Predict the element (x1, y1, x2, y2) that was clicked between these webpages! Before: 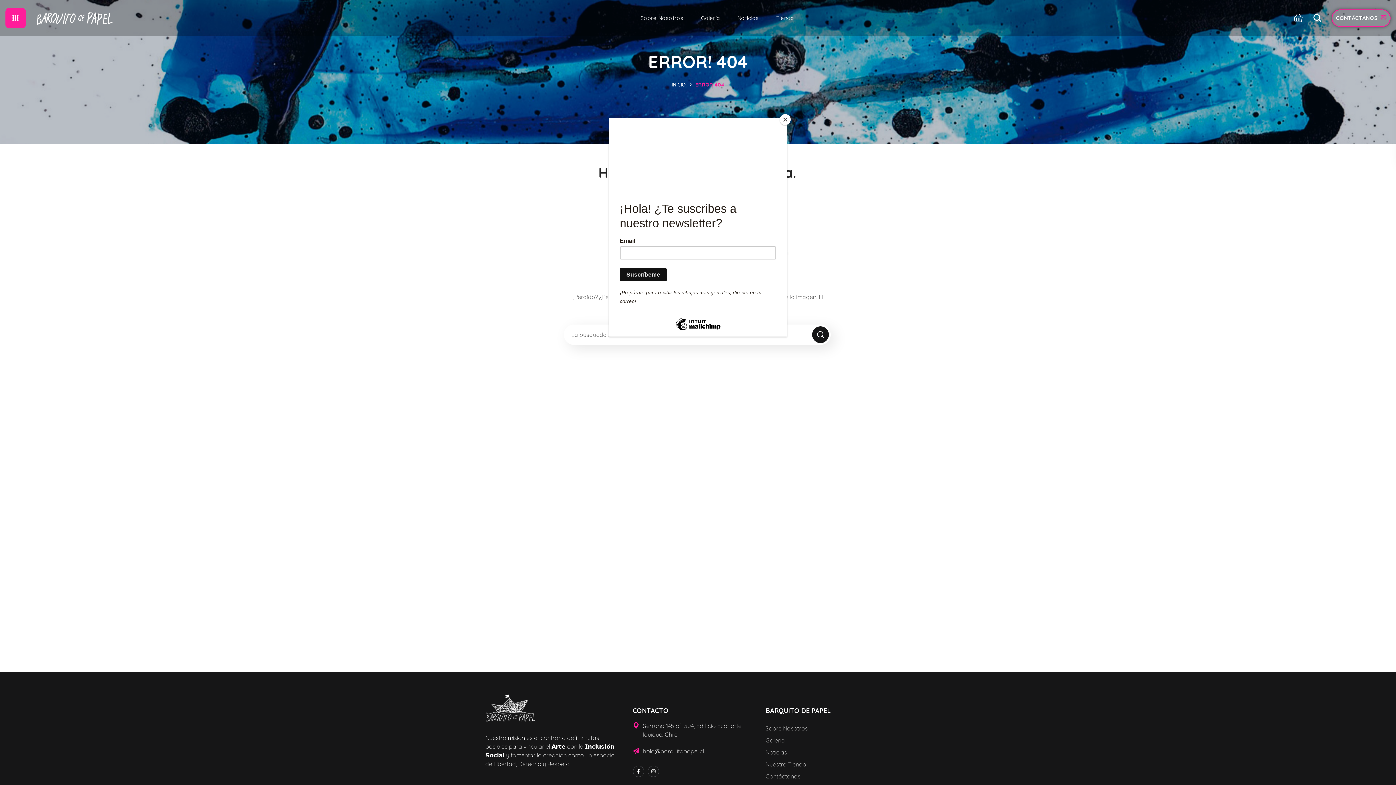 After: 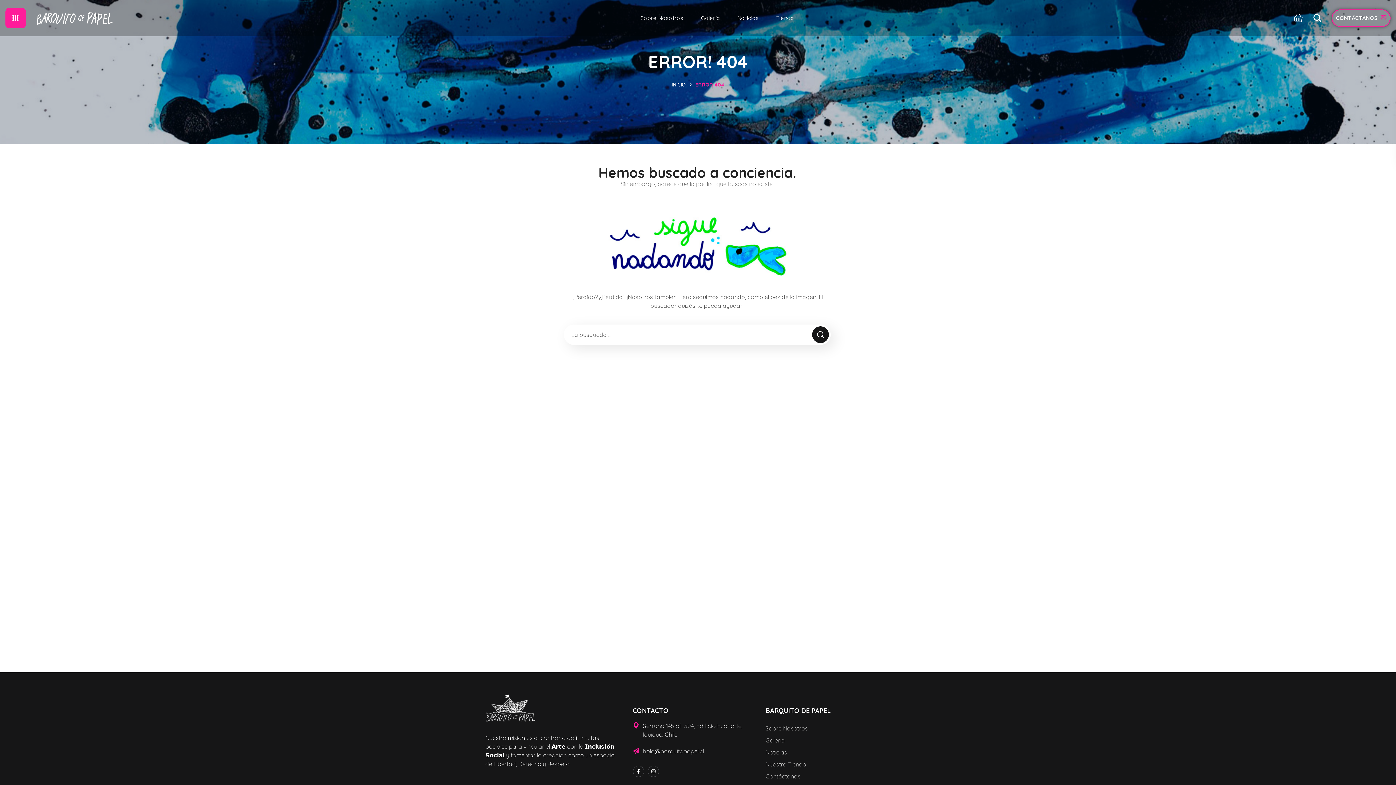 Action: bbox: (780, 114, 790, 125) label: Close